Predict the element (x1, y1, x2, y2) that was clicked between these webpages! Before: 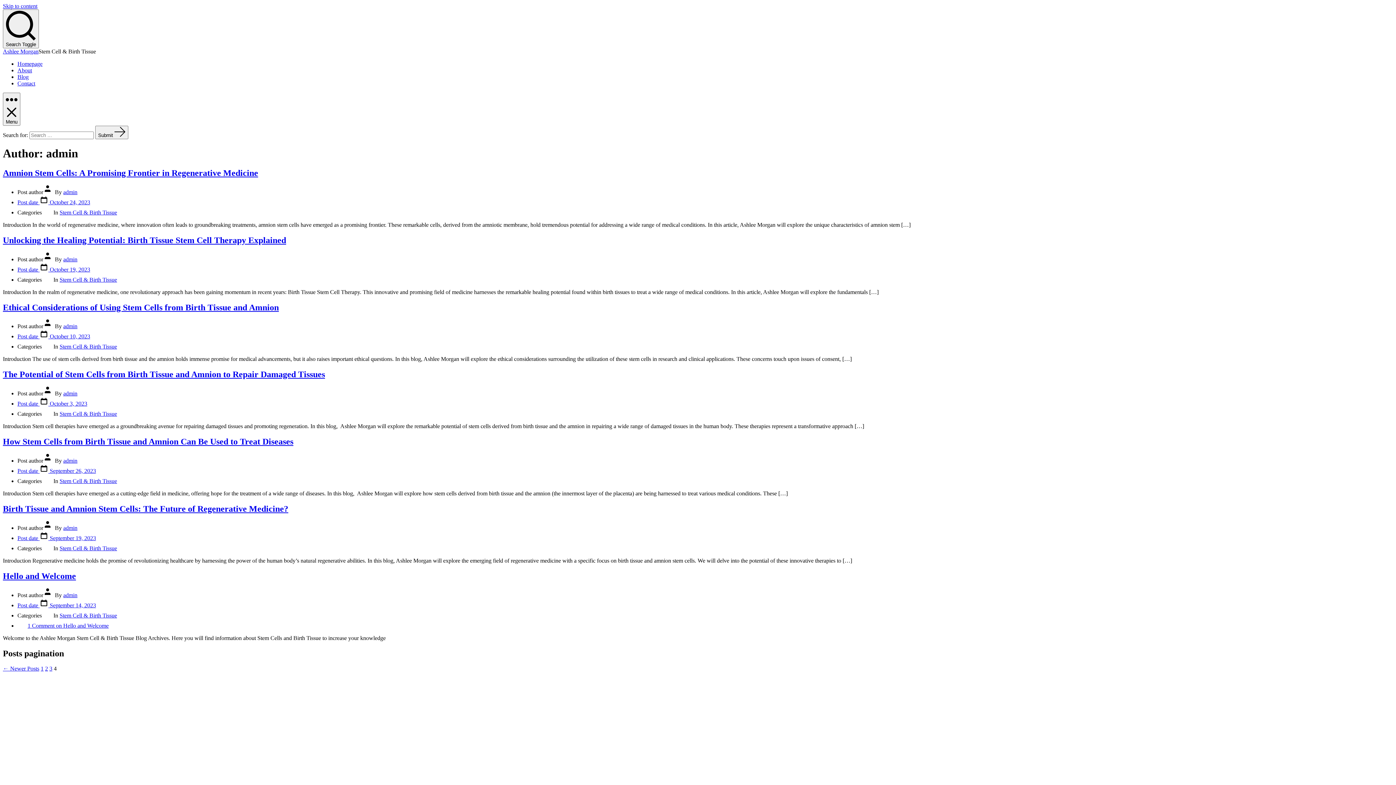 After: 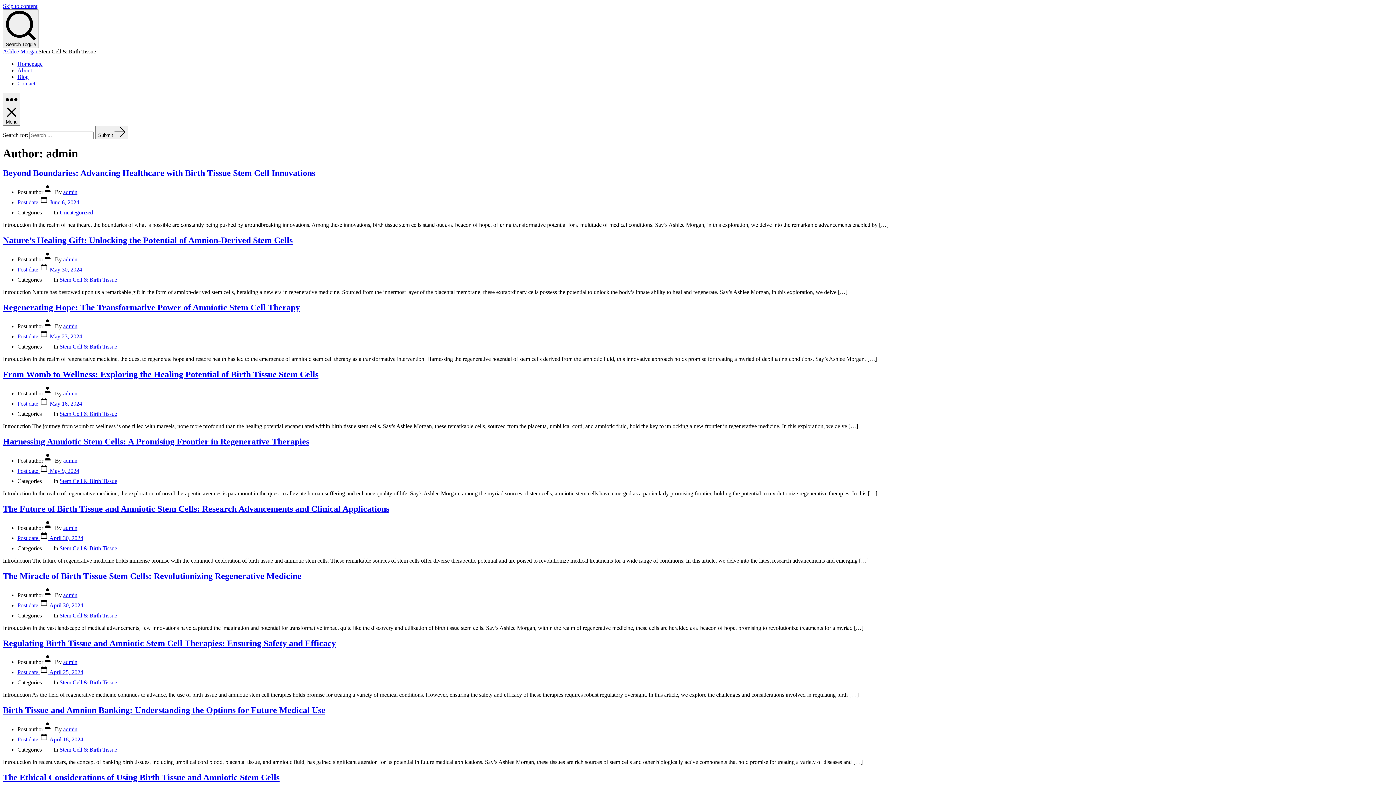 Action: label: 1 bbox: (40, 665, 43, 672)